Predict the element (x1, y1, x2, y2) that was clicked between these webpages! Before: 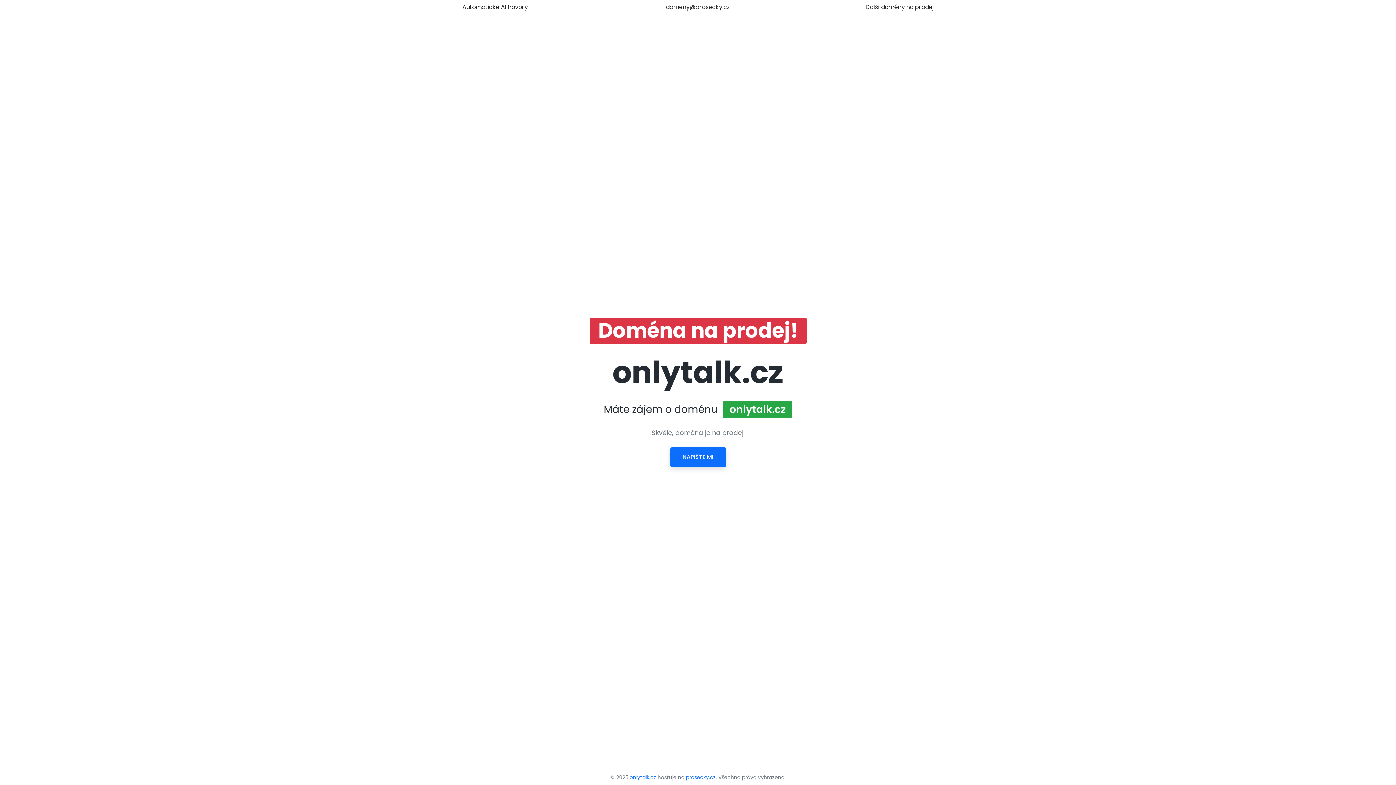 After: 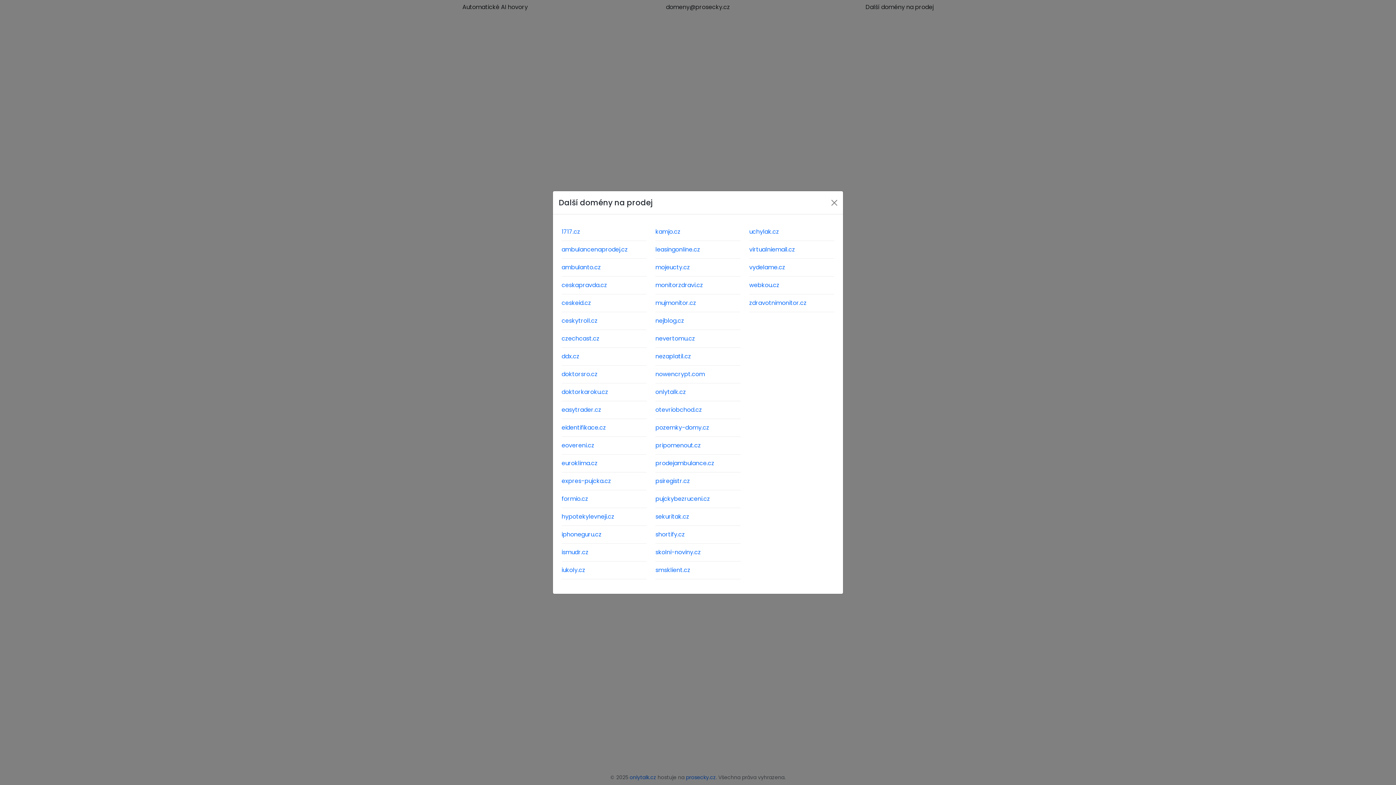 Action: bbox: (865, 2, 933, 11) label: Další domény na prodej